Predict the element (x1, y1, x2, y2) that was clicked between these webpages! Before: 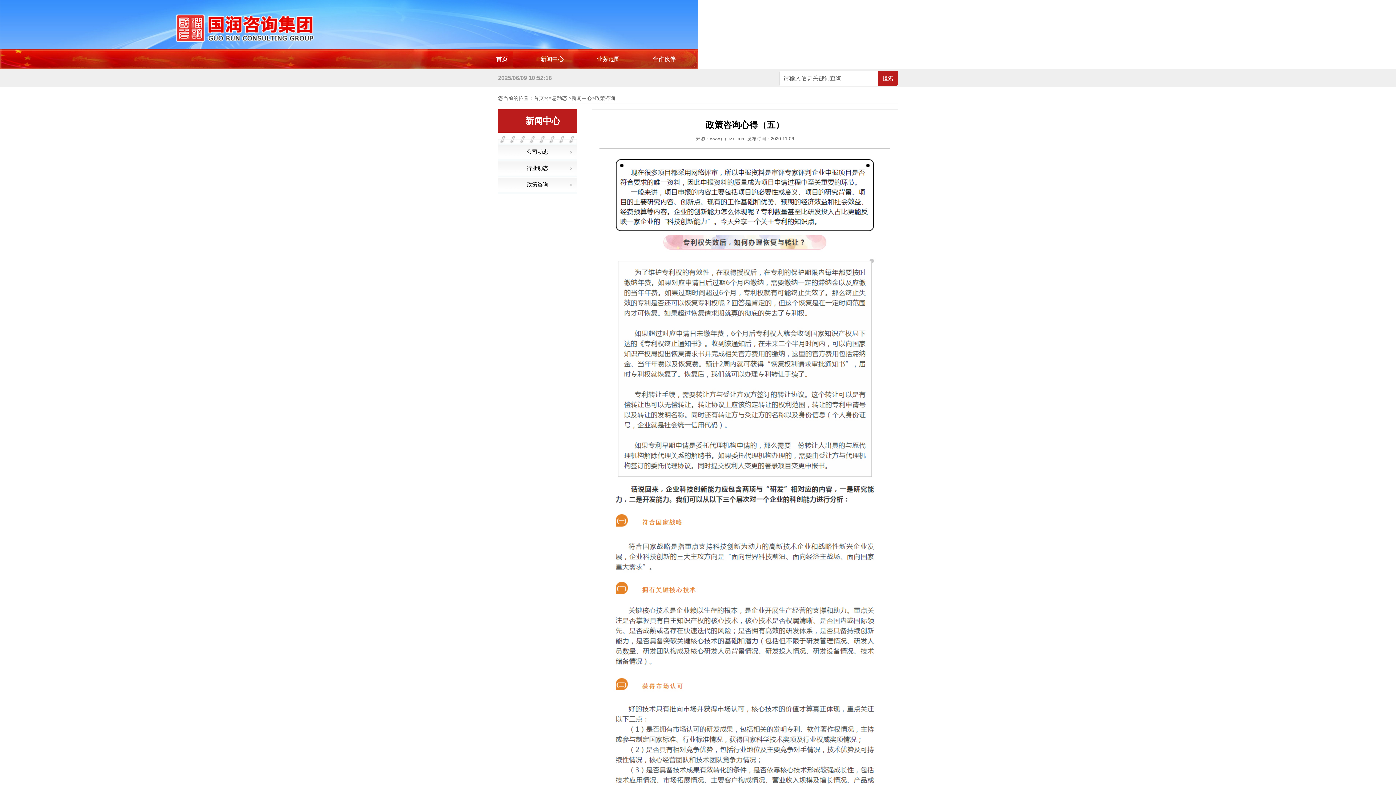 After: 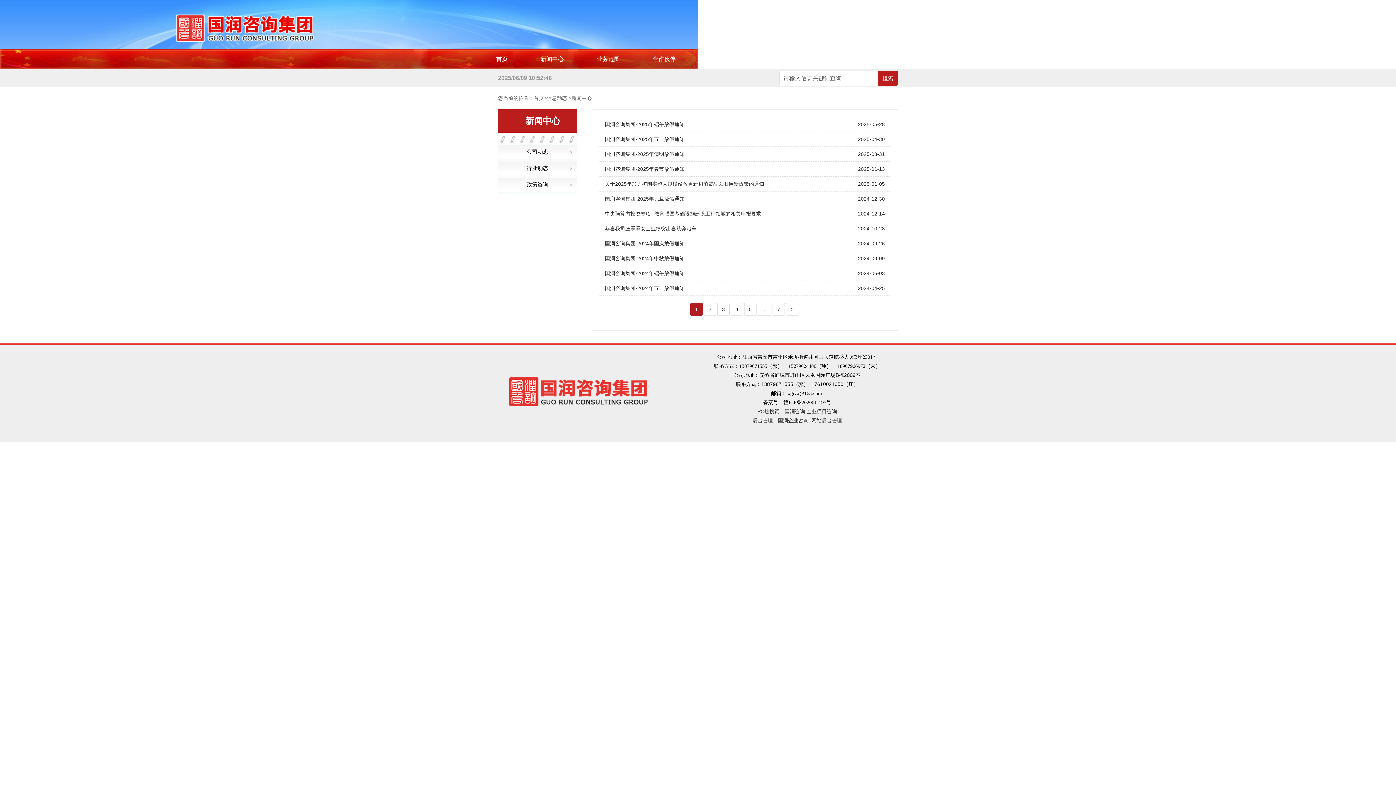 Action: label: 新闻中心 bbox: (571, 95, 592, 101)